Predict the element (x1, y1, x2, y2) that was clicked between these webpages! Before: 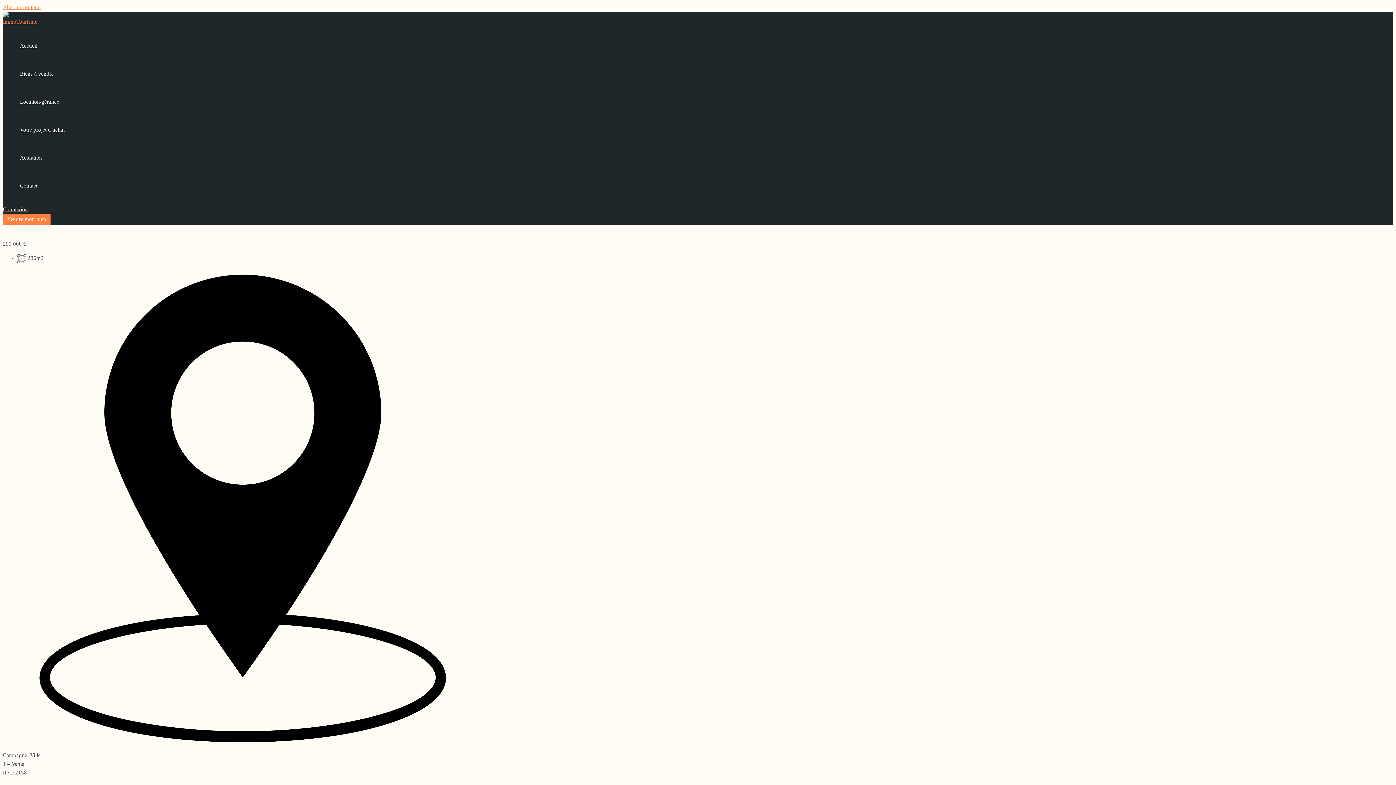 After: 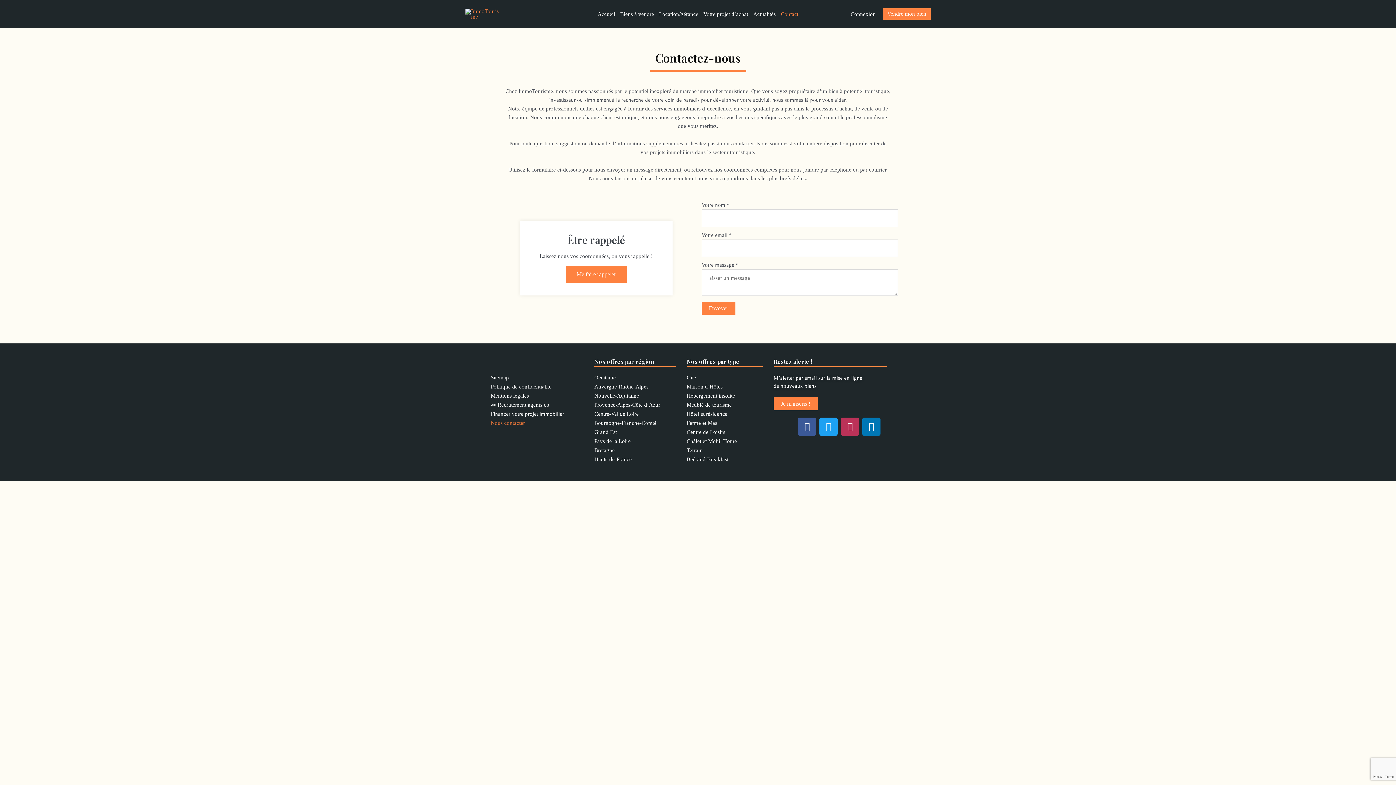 Action: label: Contact bbox: (17, 171, 67, 199)